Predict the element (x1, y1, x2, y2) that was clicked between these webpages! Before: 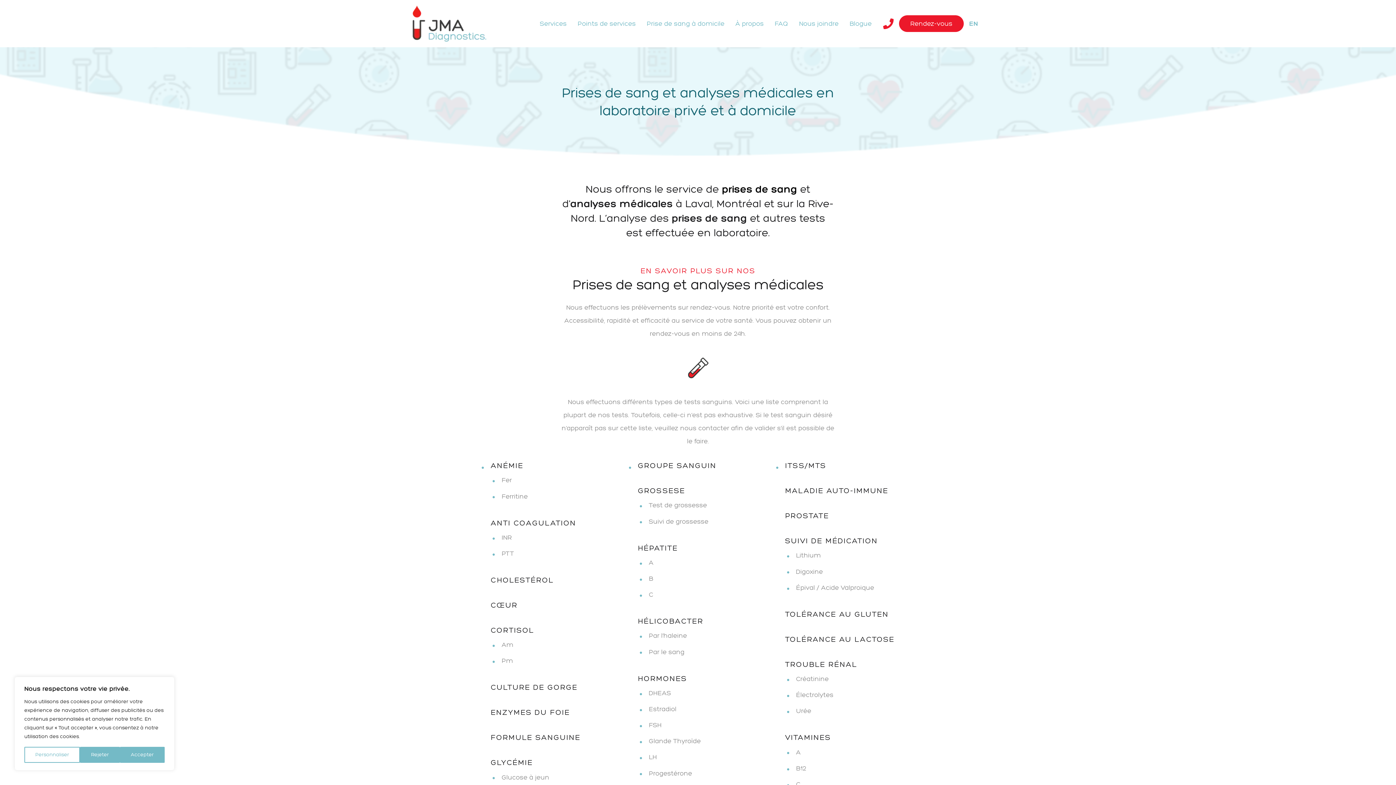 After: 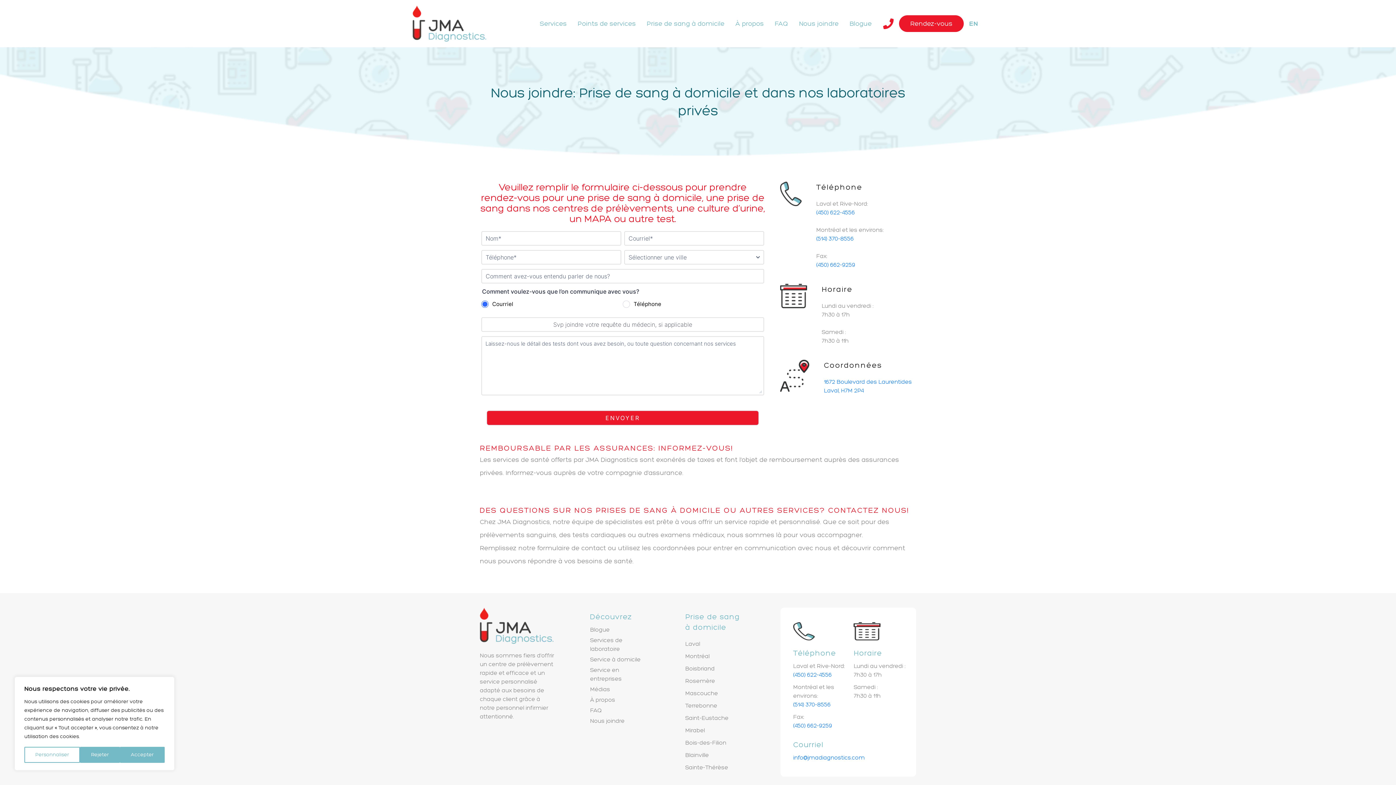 Action: bbox: (899, 15, 964, 32) label: Rendez-vous